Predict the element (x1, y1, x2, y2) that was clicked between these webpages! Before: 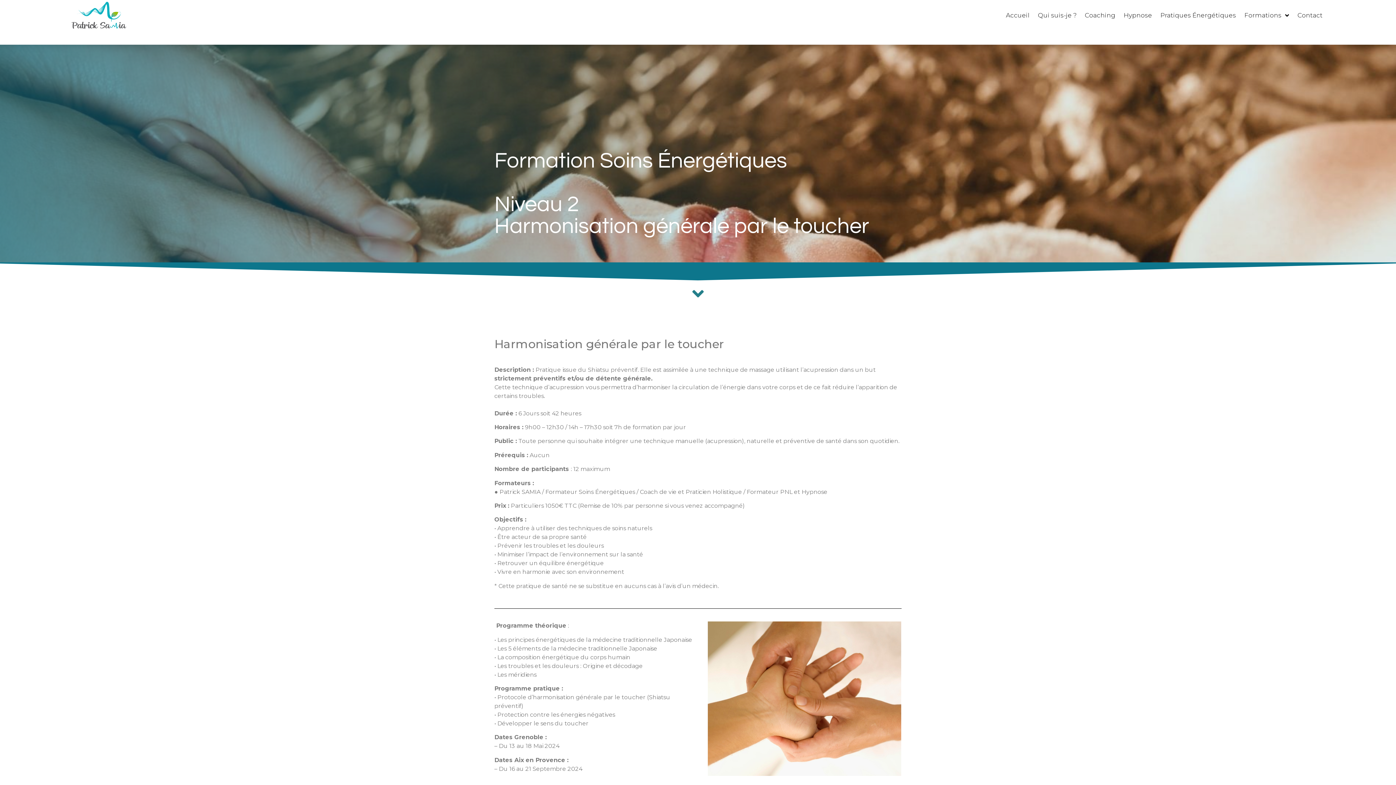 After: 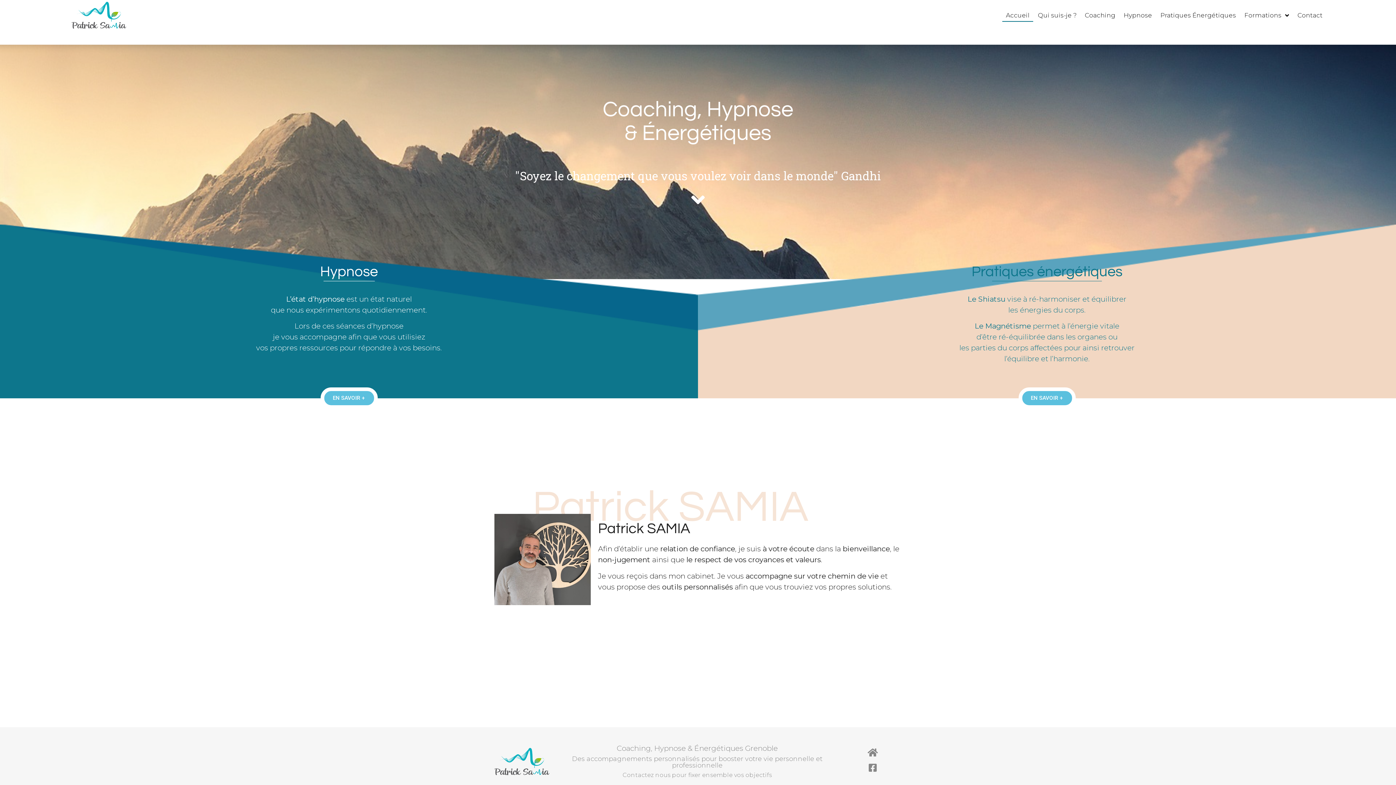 Action: bbox: (71, 1, 180, 28)